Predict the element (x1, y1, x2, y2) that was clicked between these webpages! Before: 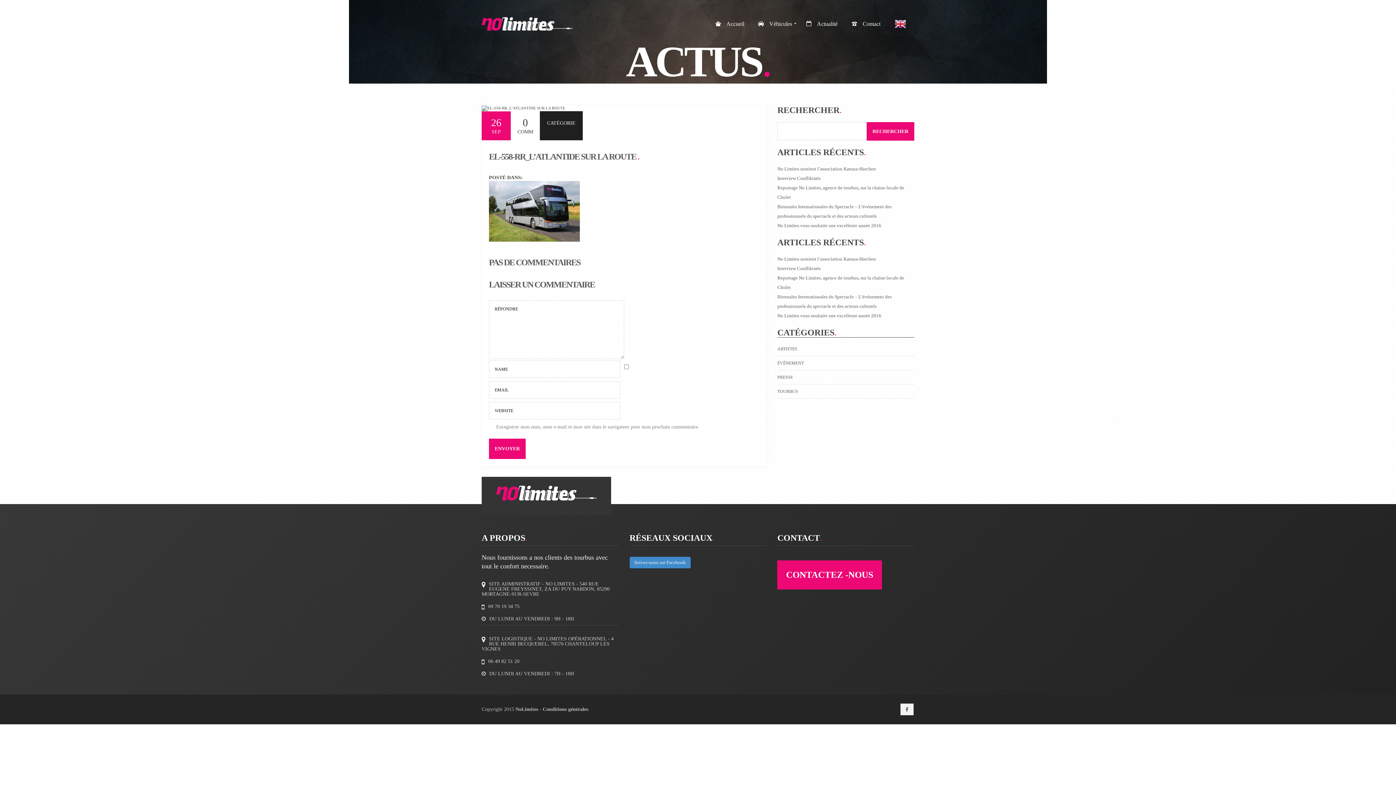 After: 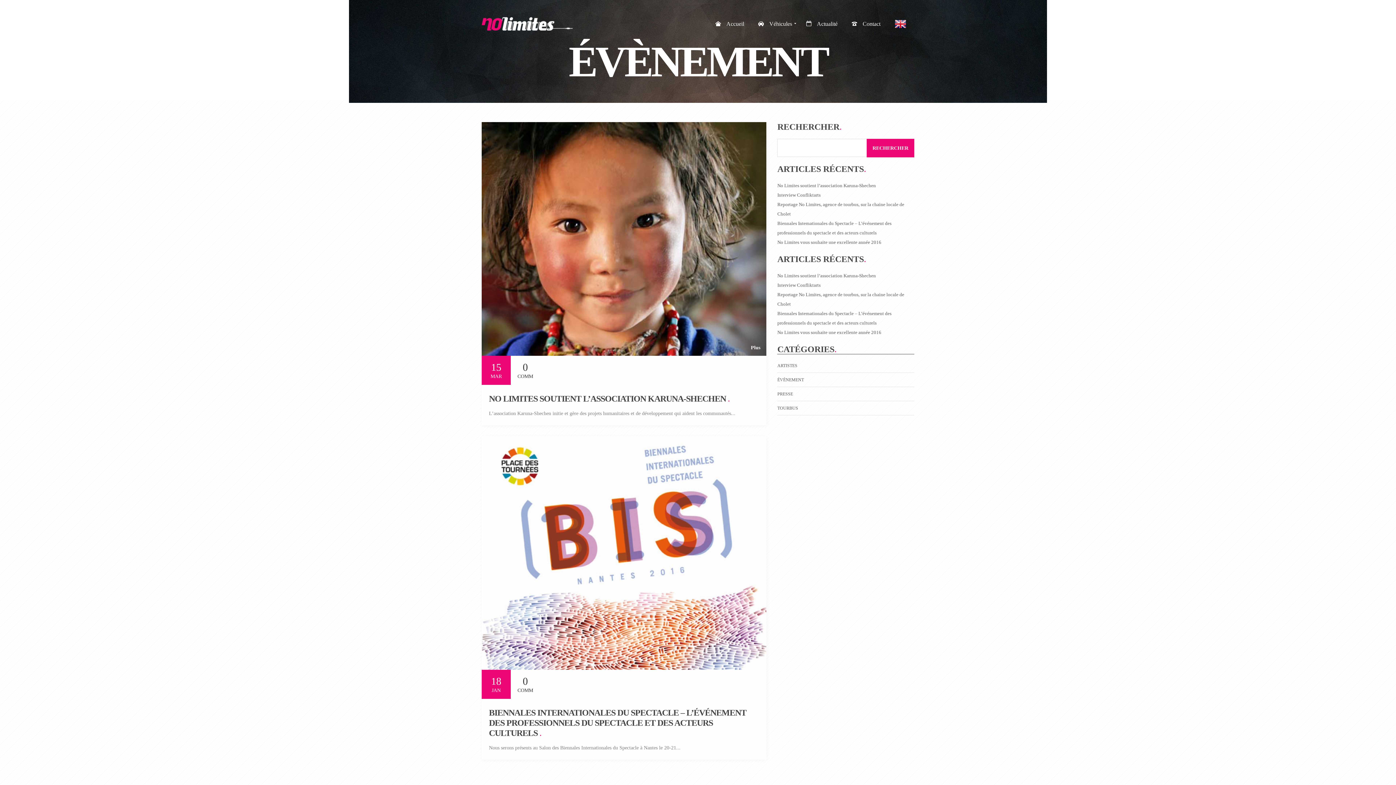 Action: label: ÉVÈNEMENT bbox: (777, 360, 804, 365)